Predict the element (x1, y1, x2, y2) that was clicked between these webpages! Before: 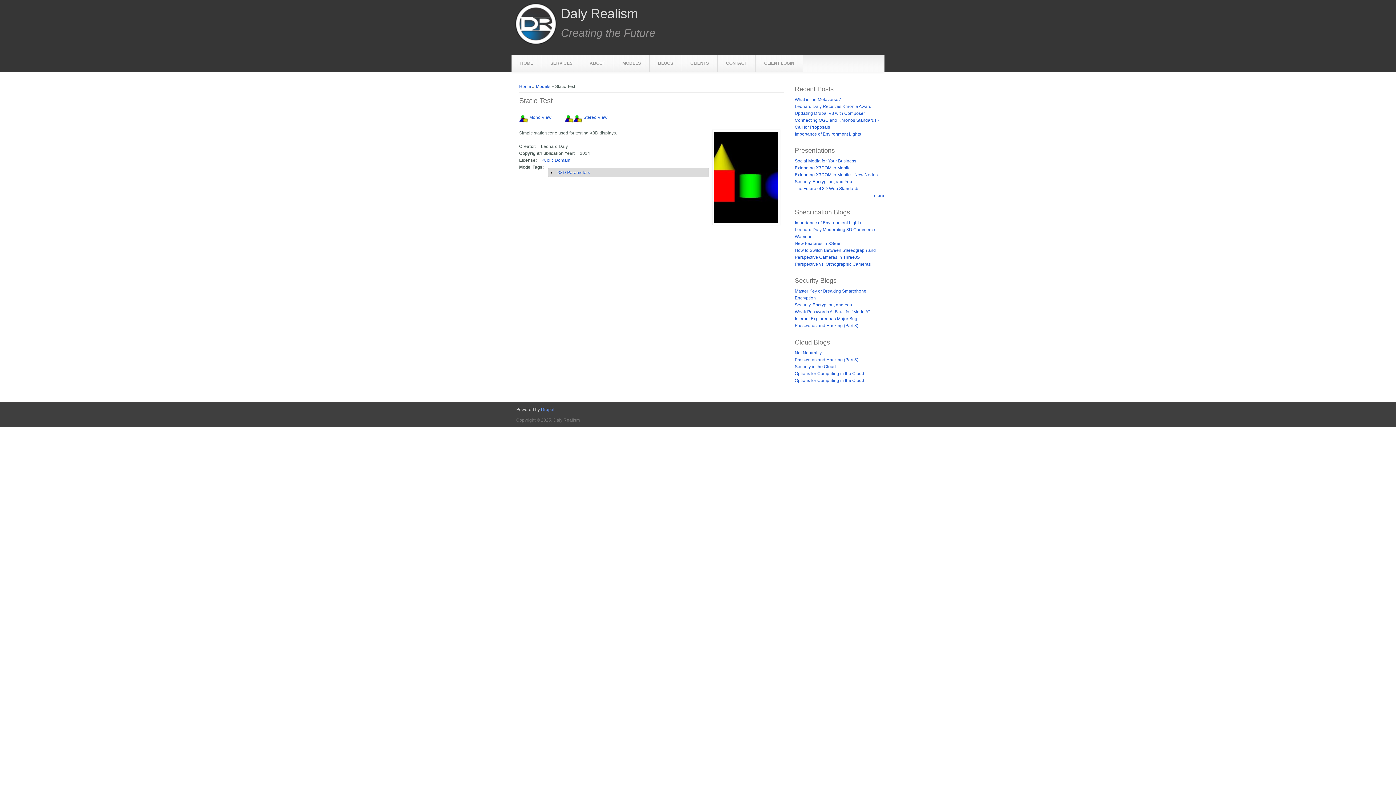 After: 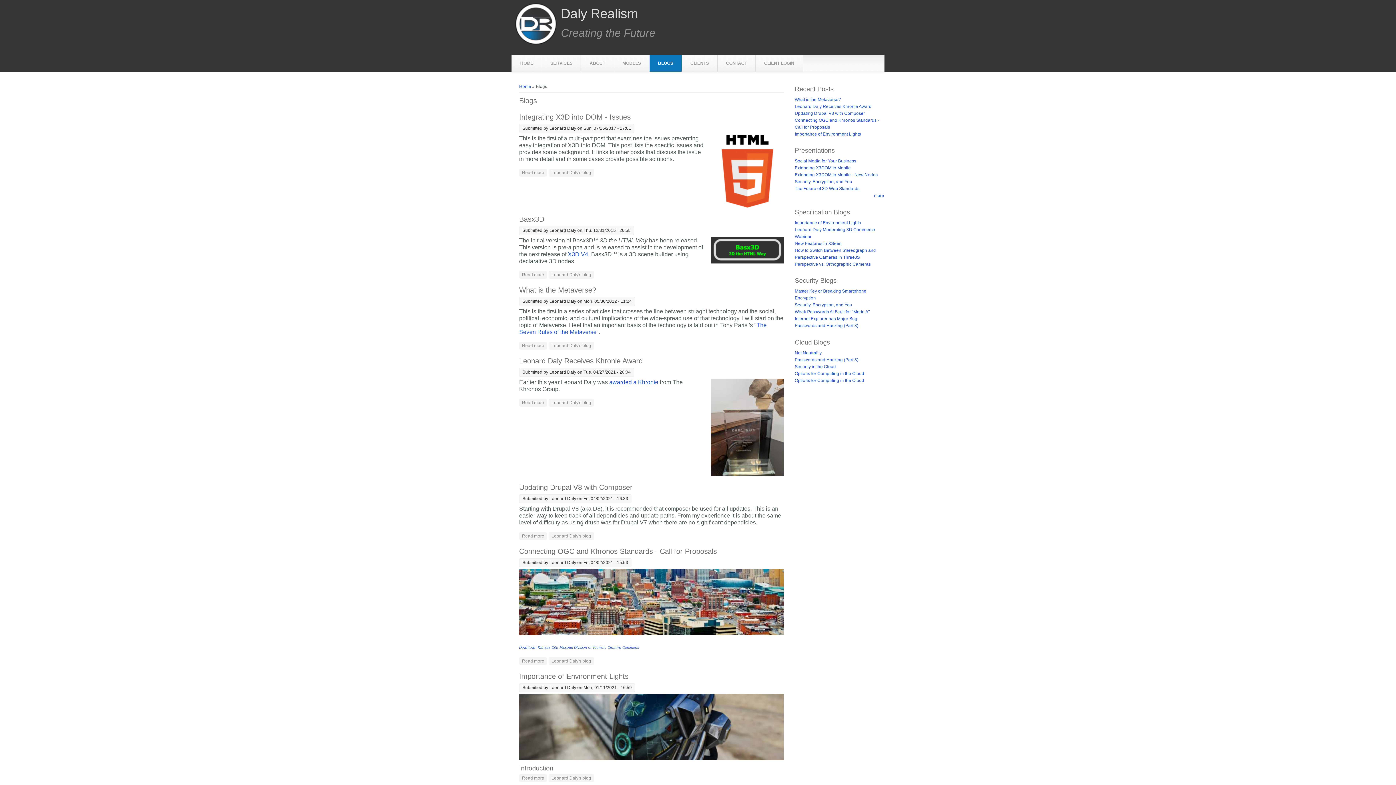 Action: bbox: (649, 55, 681, 71) label: BLOGS